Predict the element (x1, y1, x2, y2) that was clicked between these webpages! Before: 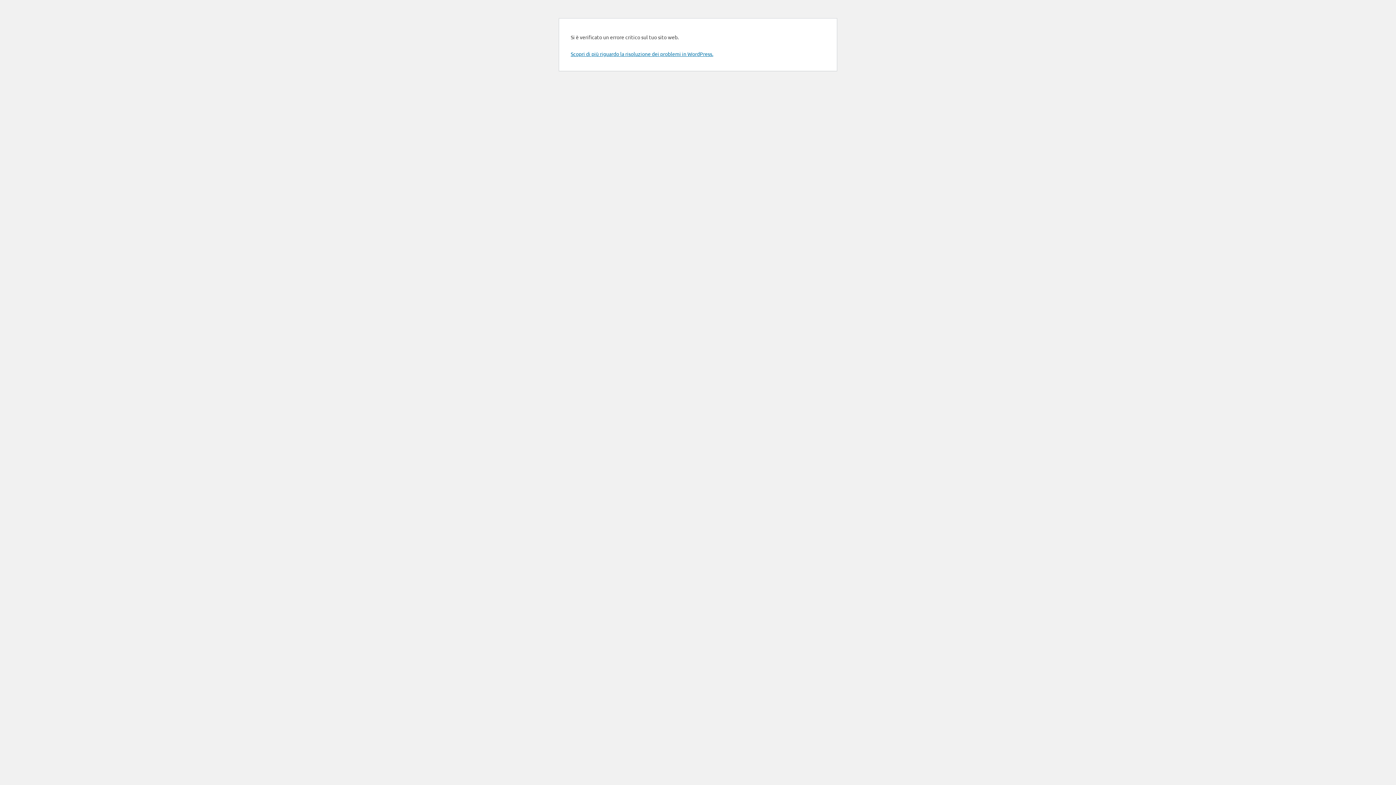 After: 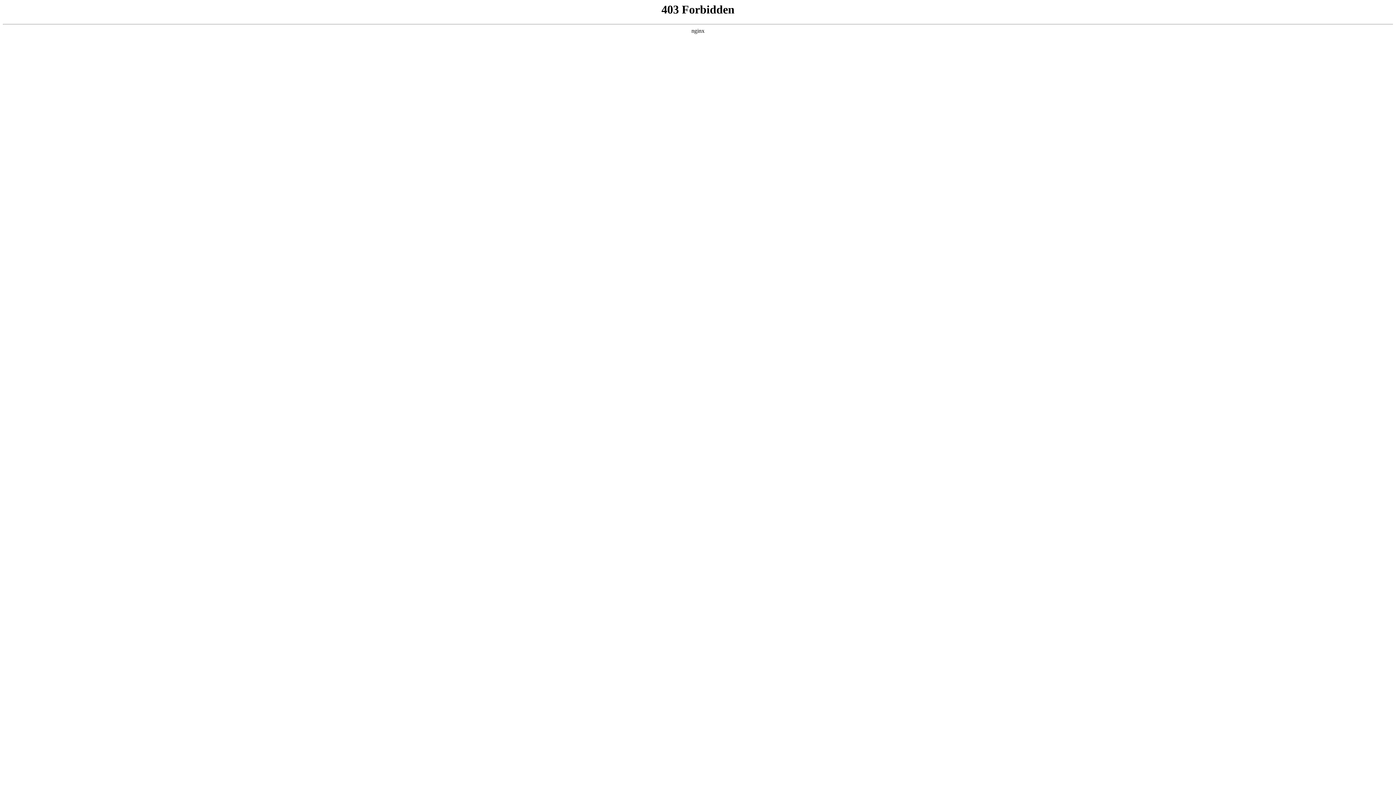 Action: label: Scopri di più riguardo la risoluzione dei problemi in WordPress. bbox: (570, 50, 713, 57)